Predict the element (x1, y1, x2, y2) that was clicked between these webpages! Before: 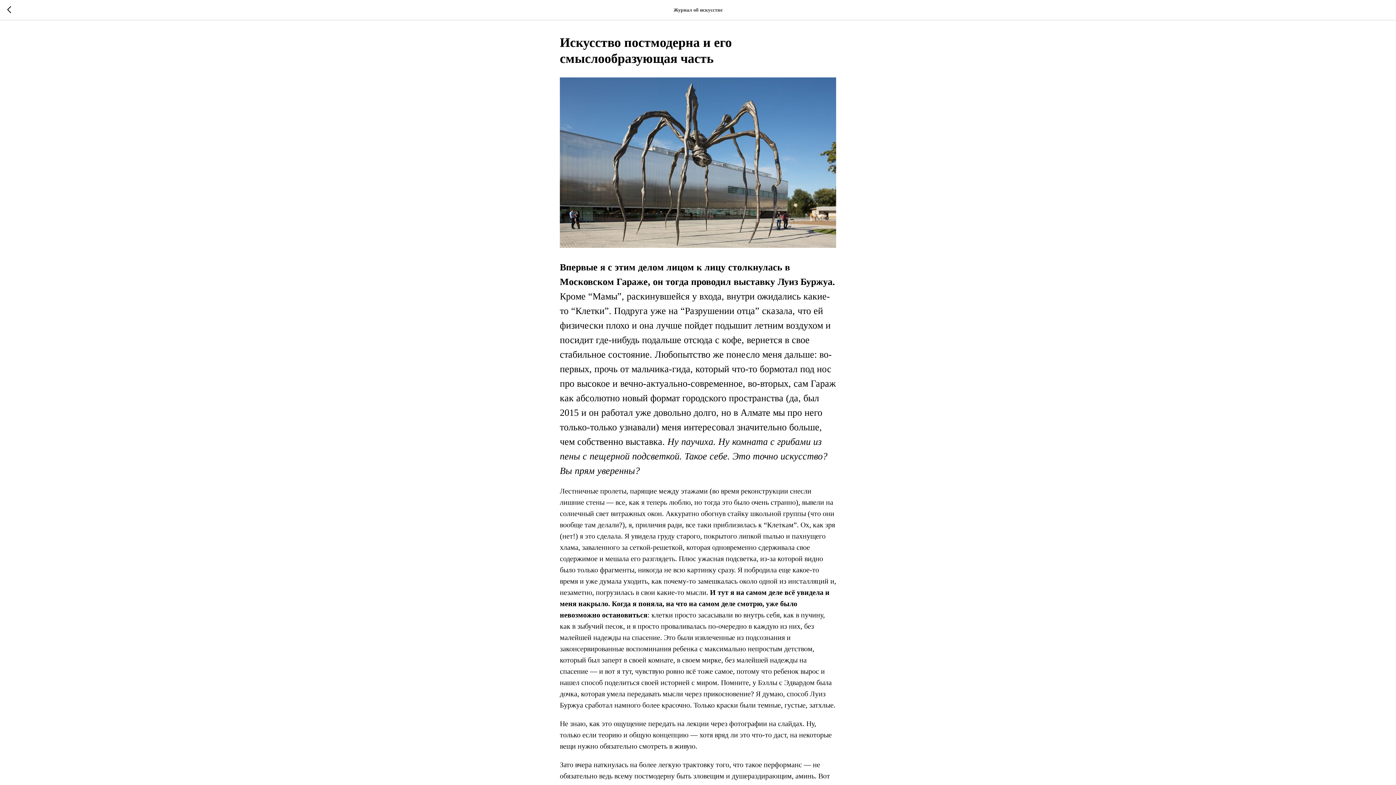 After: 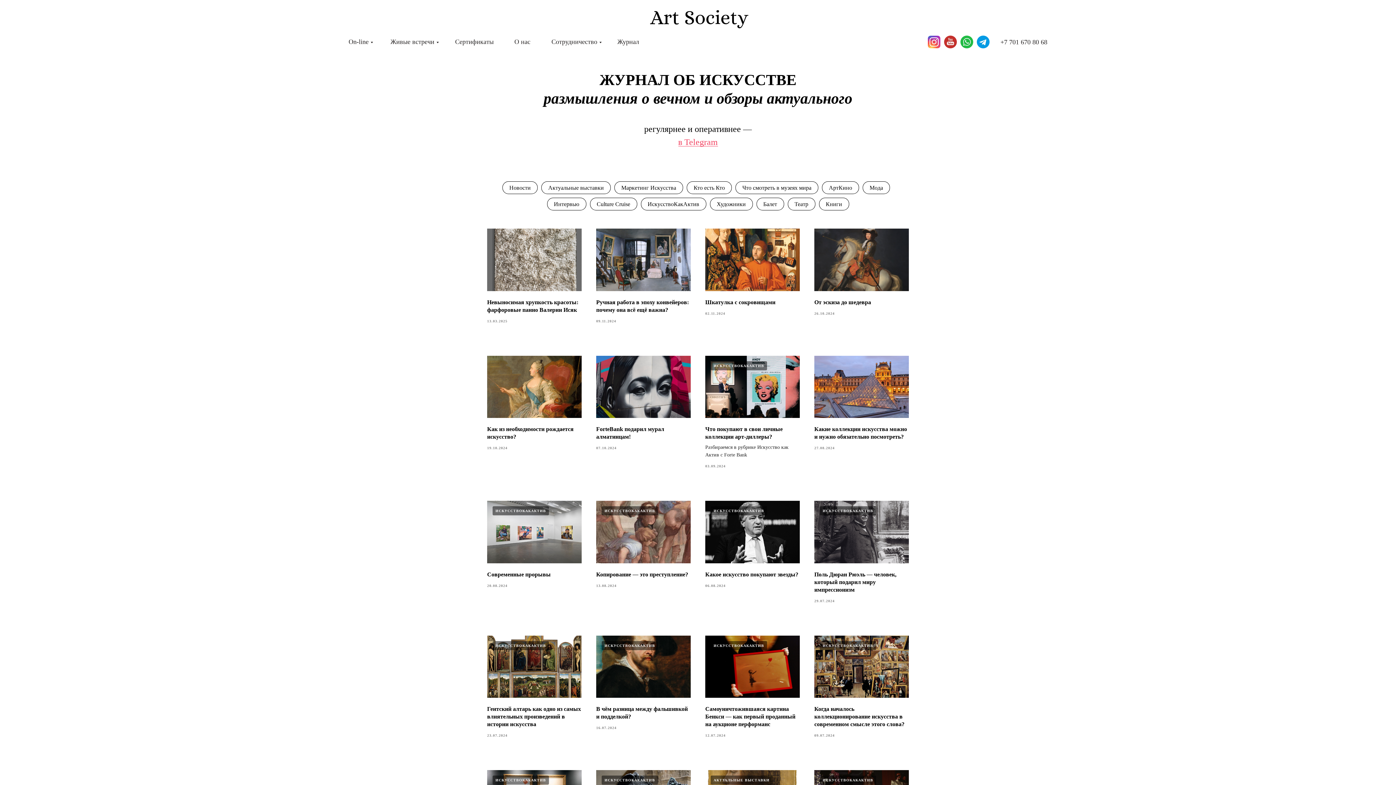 Action: bbox: (7, 5, 15, 14)